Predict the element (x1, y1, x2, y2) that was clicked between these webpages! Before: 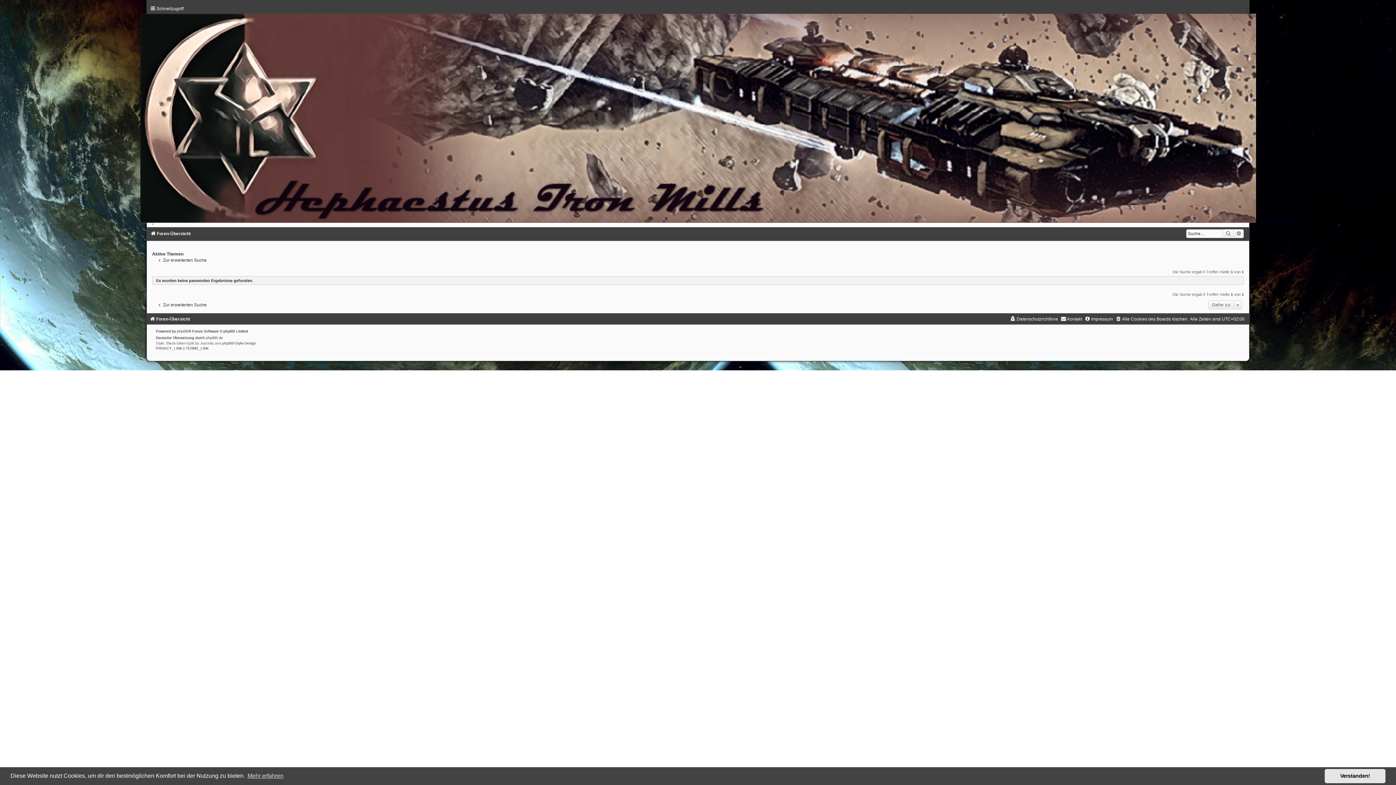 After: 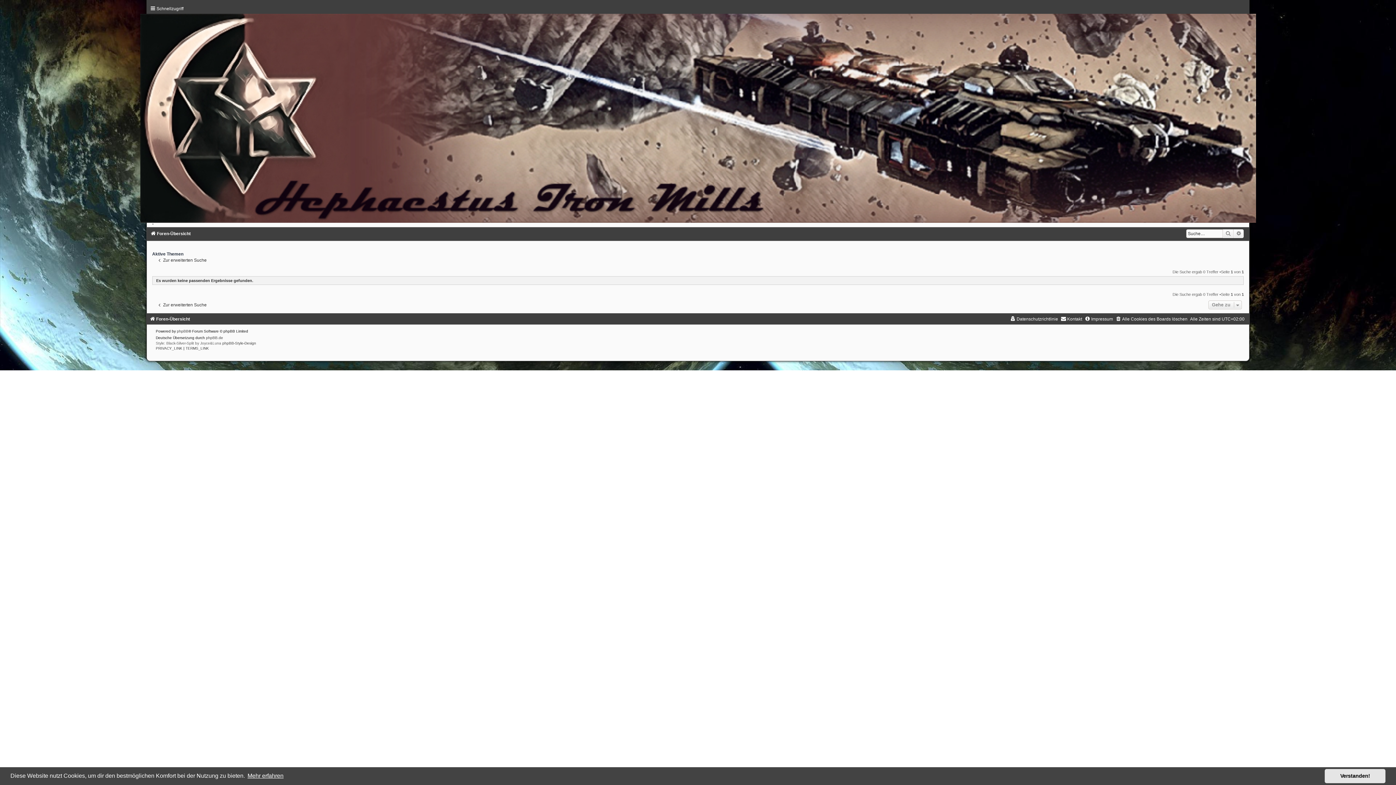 Action: bbox: (246, 771, 284, 782) label: learn more about cookies